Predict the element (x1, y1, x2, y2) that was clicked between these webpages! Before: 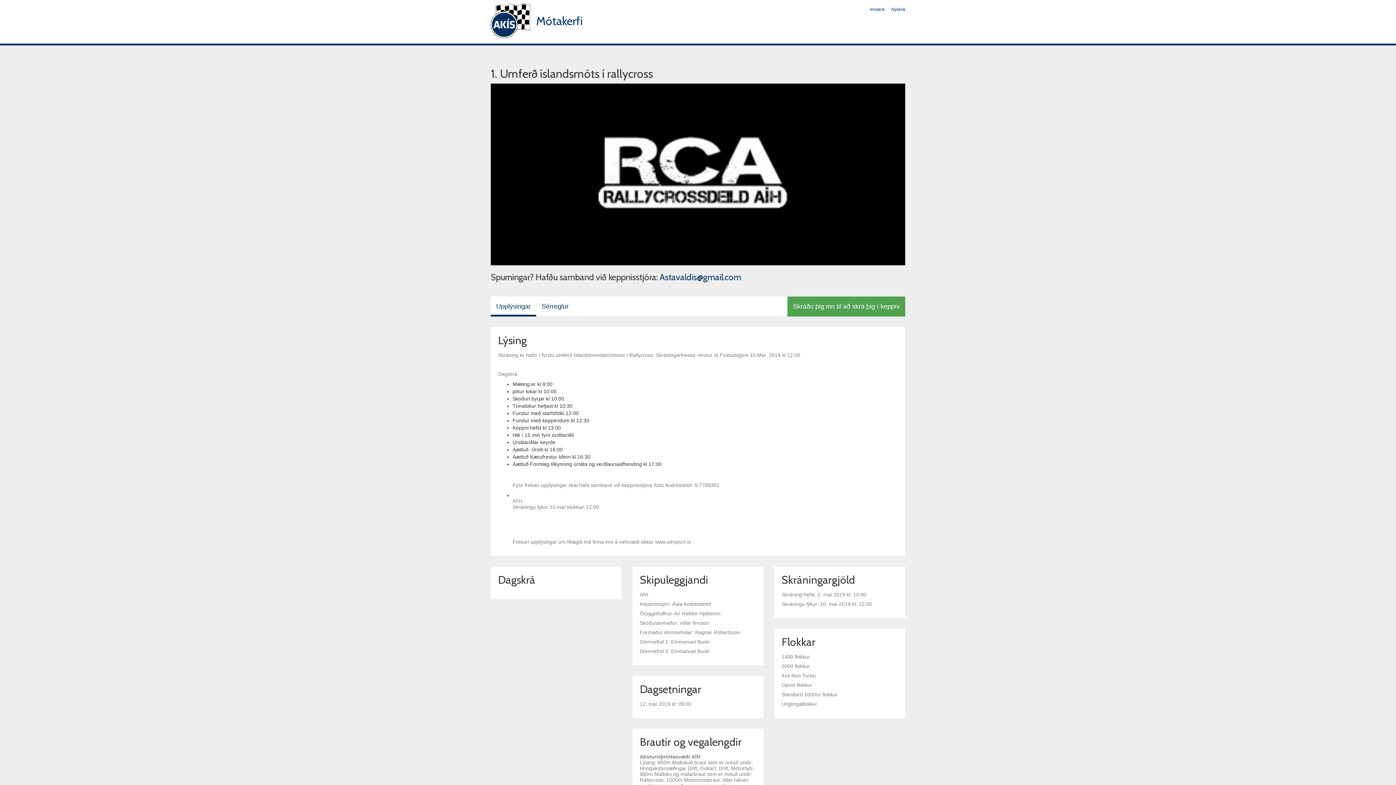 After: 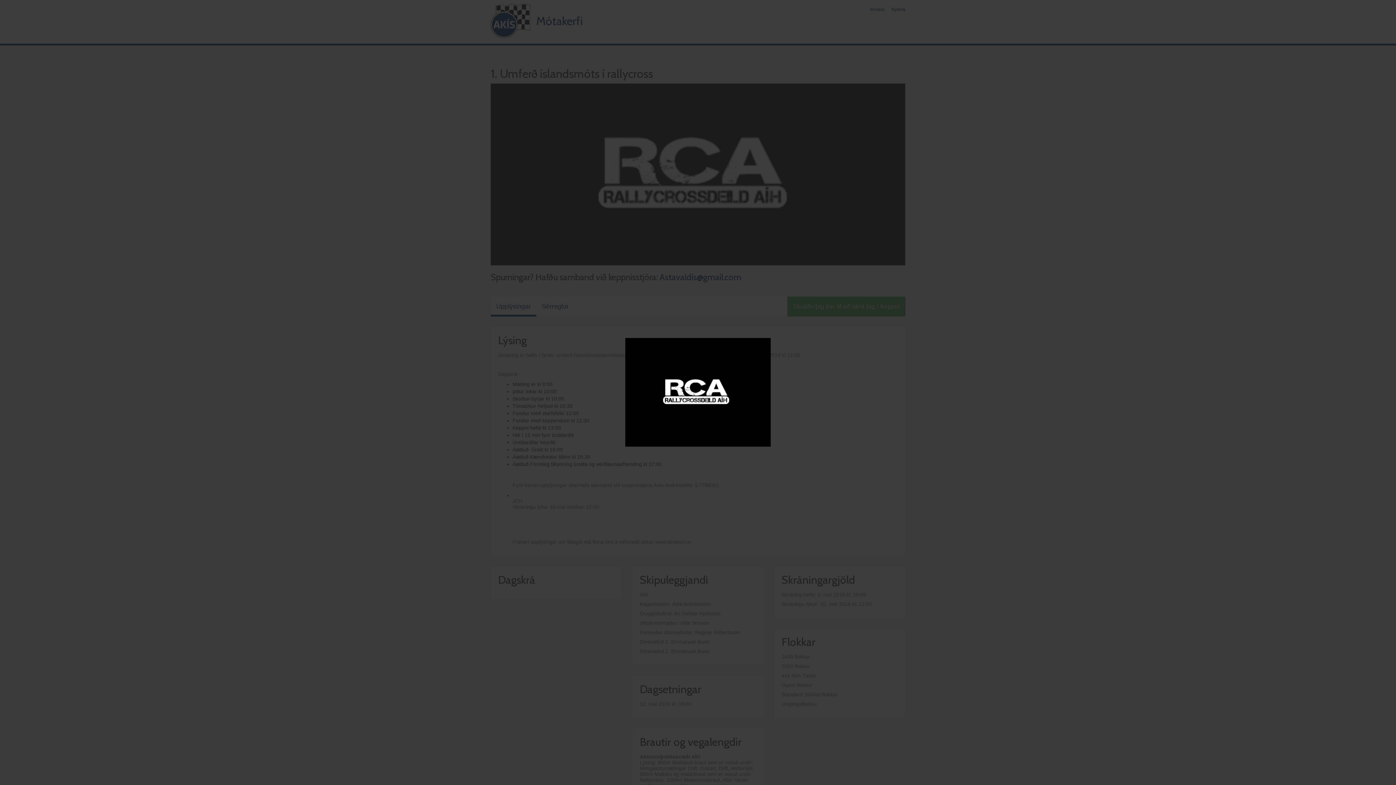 Action: bbox: (490, 171, 905, 176)